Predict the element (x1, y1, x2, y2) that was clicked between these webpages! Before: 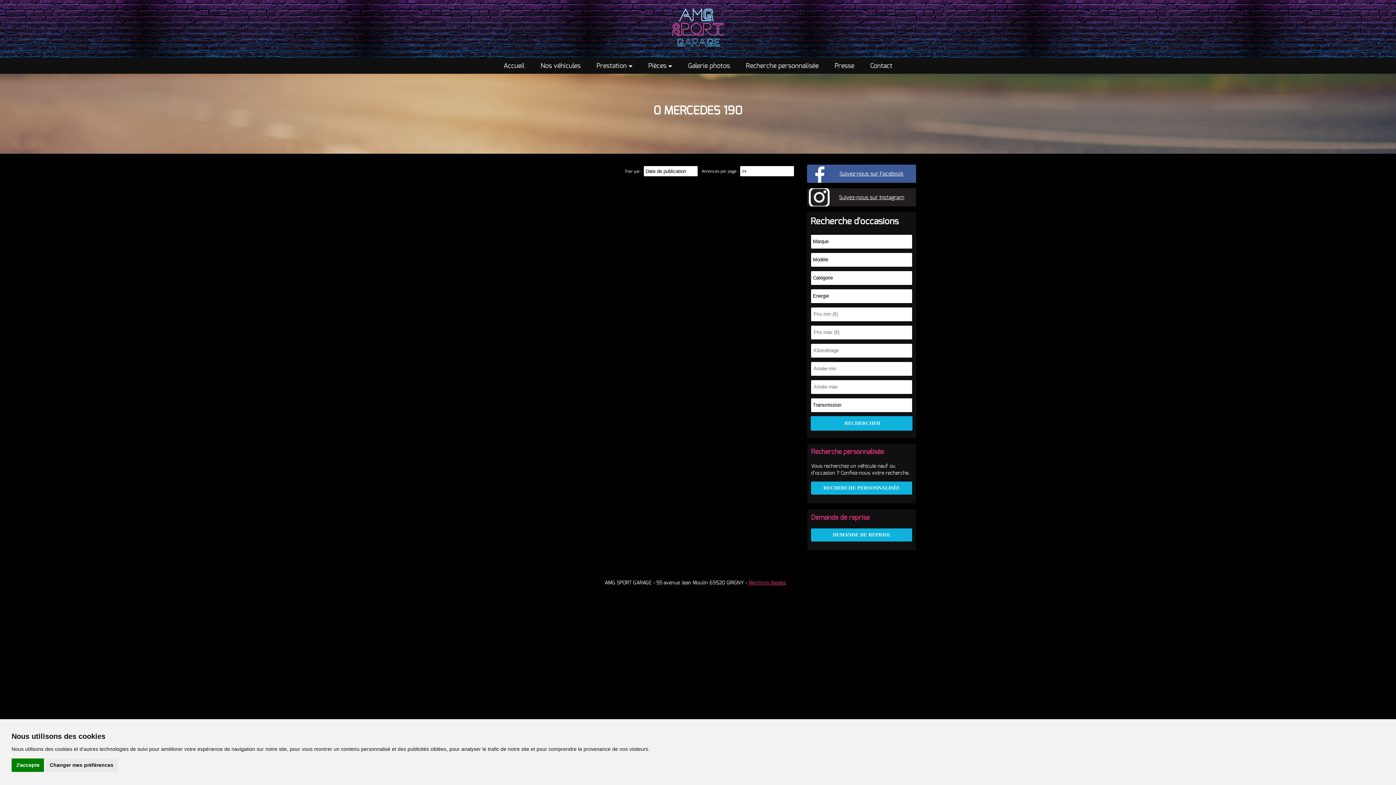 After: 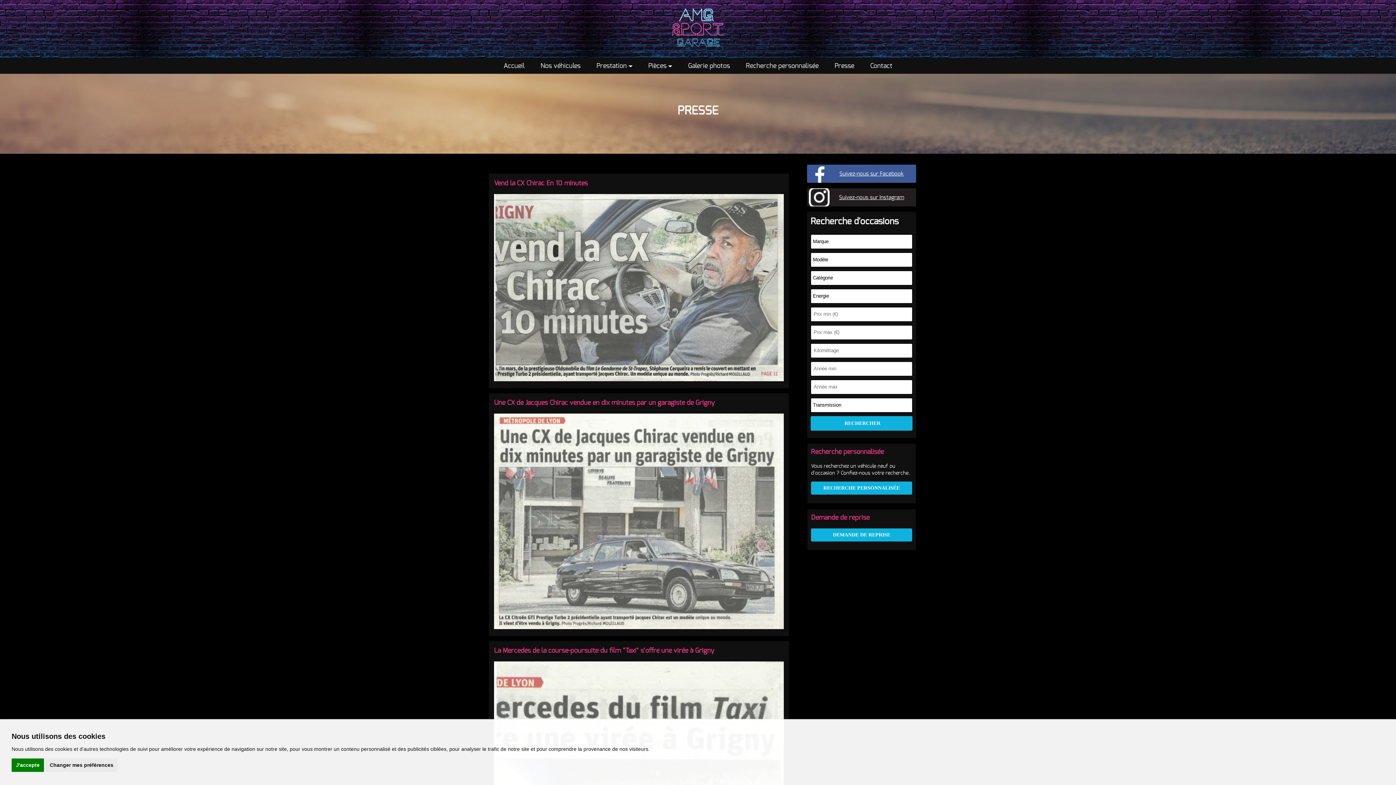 Action: label: Presse bbox: (829, 57, 859, 73)